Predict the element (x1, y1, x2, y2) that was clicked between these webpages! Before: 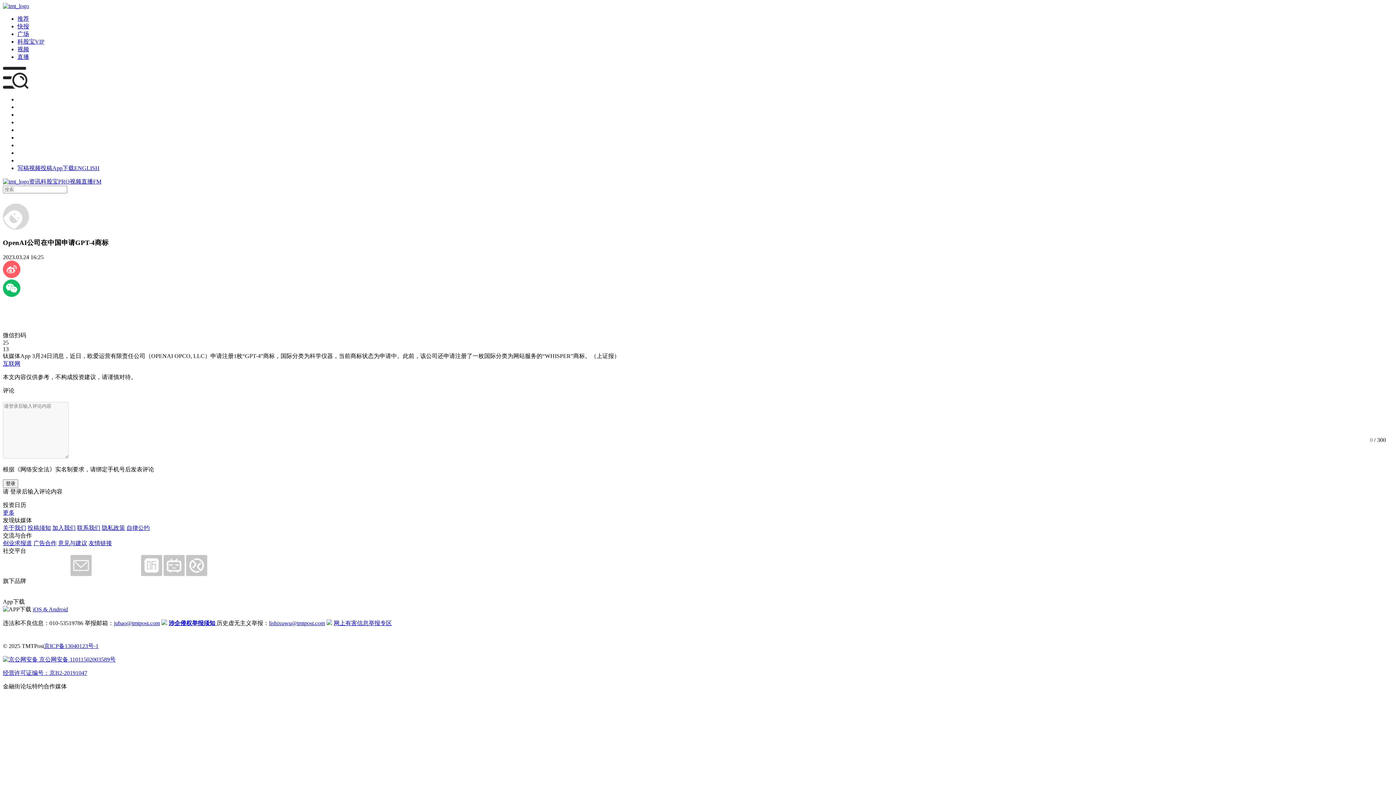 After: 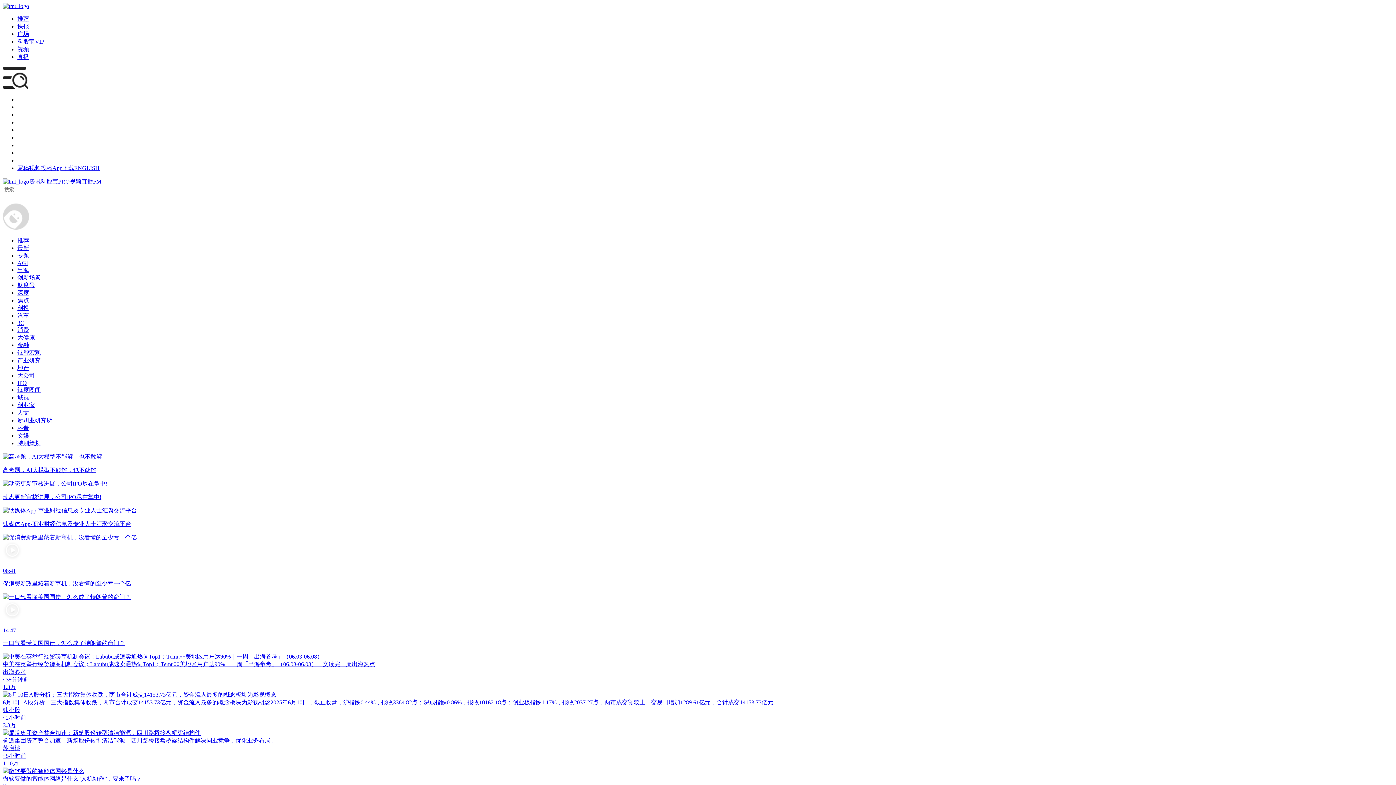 Action: bbox: (17, 104, 29, 110) label: 企服